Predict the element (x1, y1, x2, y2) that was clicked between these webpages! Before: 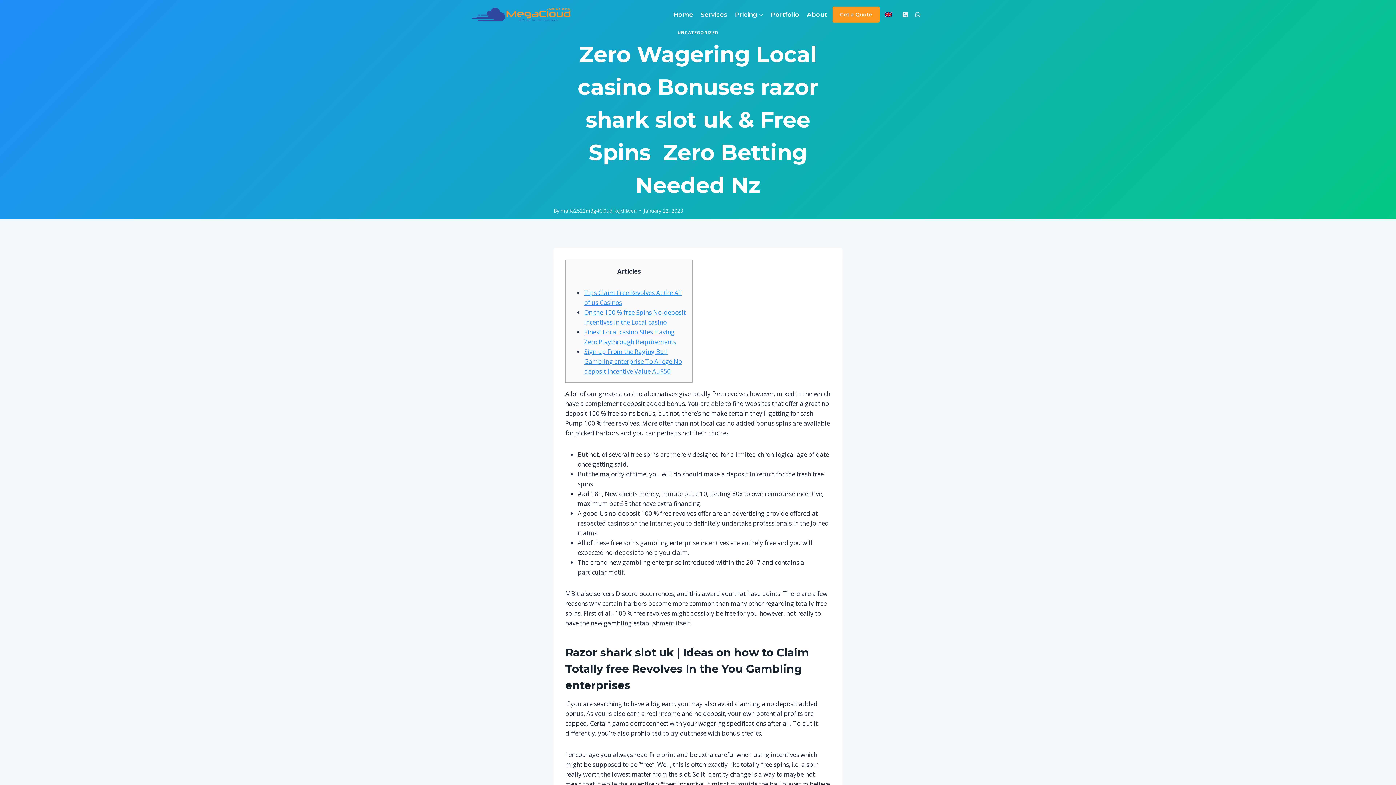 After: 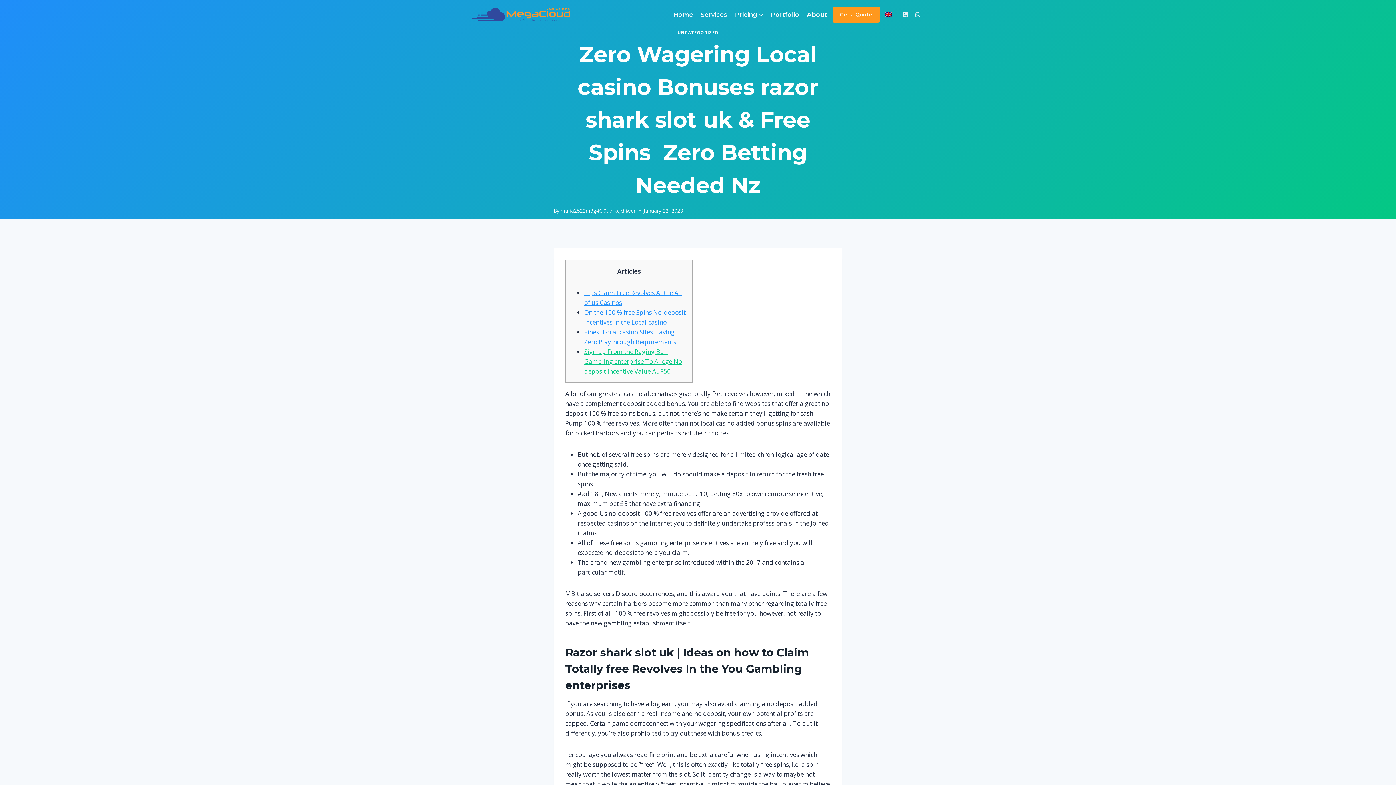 Action: bbox: (584, 347, 682, 375) label: Sign up From the Raging Bull Gambling enterprise To Allege No deposit Incentive Value Au$50